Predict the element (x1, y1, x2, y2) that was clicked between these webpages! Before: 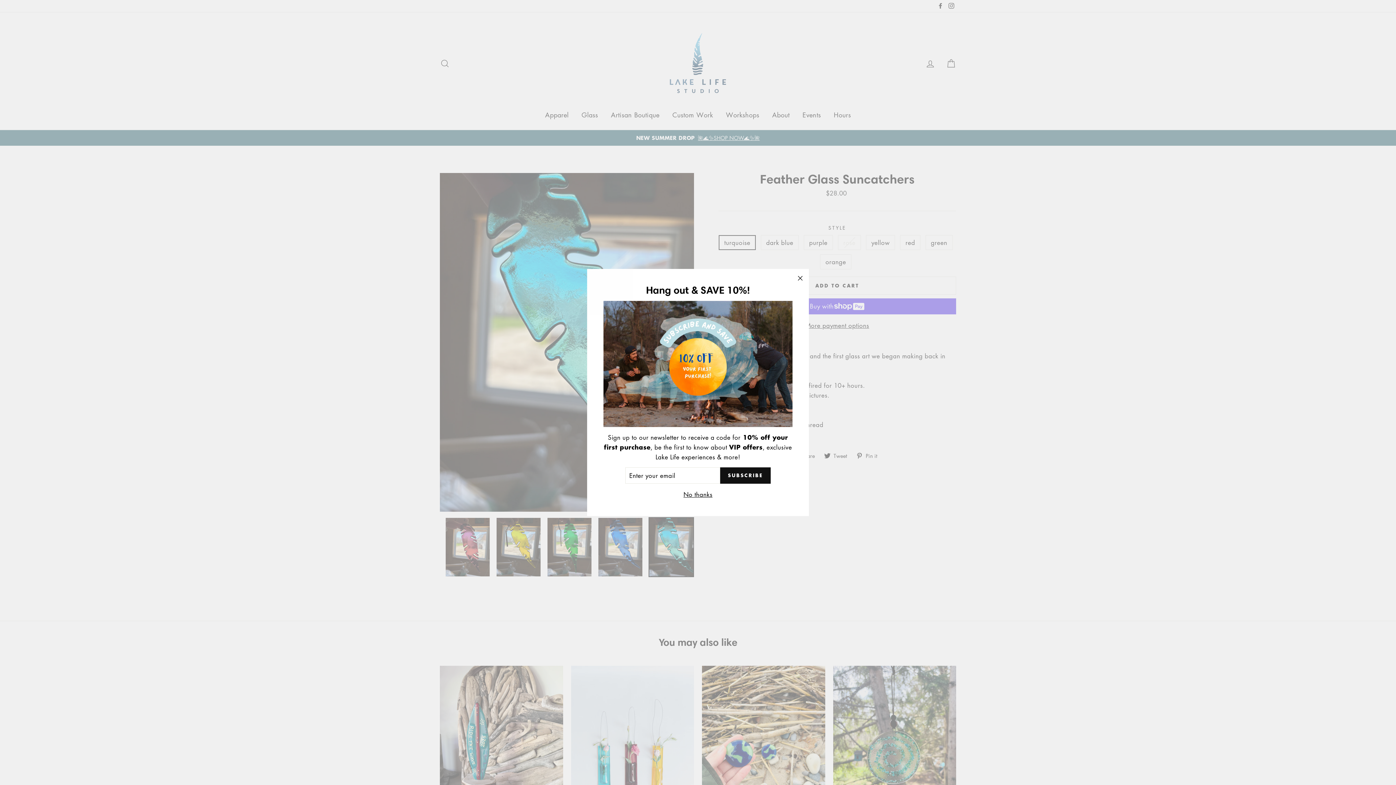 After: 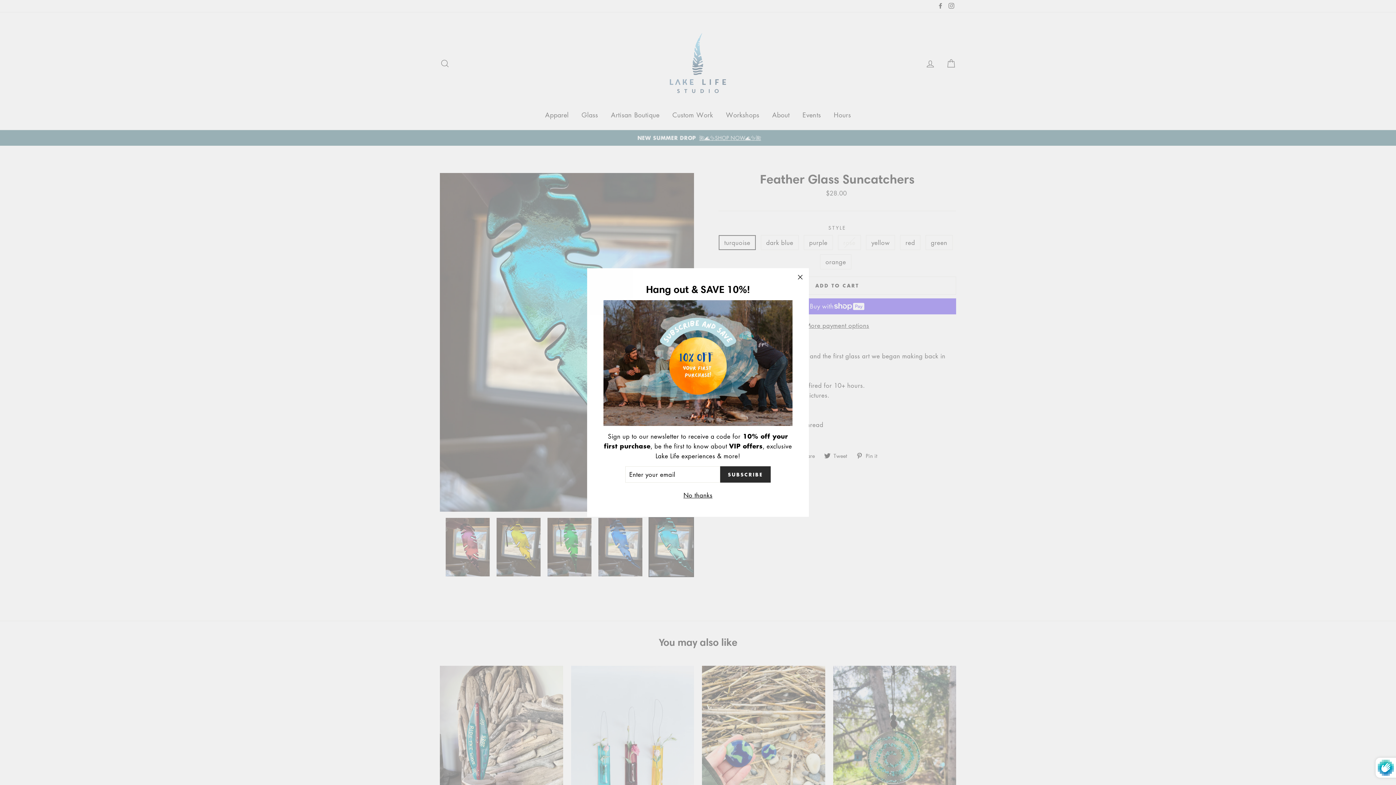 Action: bbox: (720, 467, 770, 483) label: SUBSCRIBE